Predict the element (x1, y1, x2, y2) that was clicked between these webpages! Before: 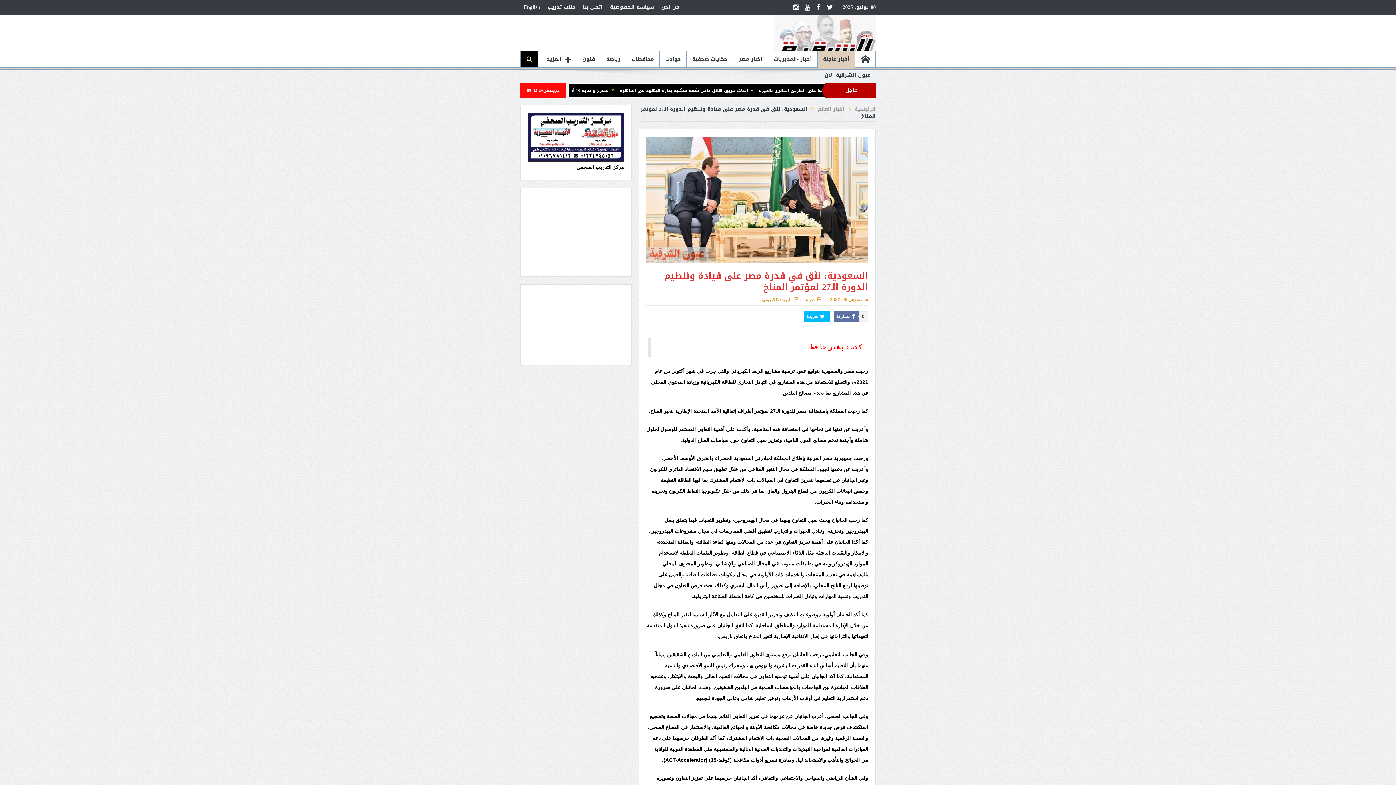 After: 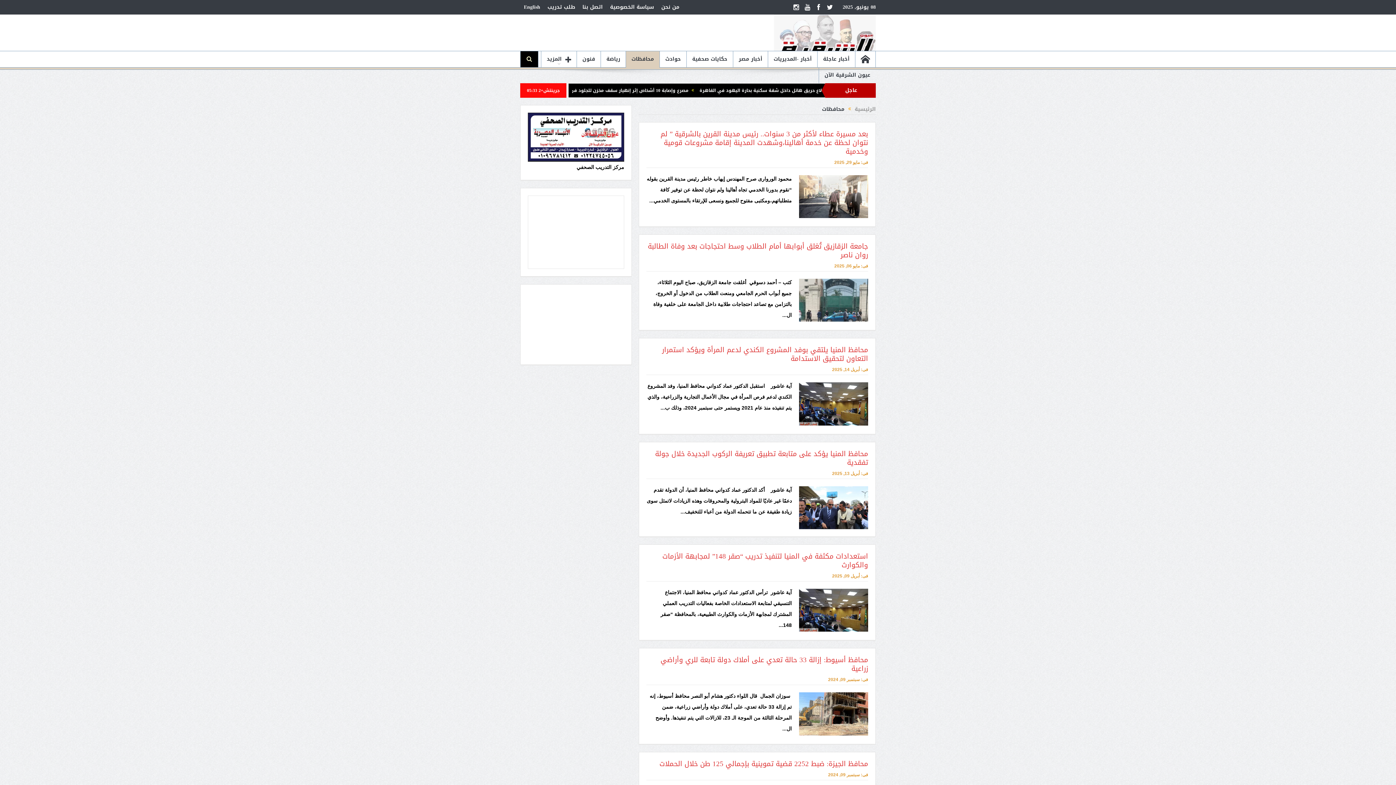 Action: label: محافظات bbox: (626, 51, 659, 67)